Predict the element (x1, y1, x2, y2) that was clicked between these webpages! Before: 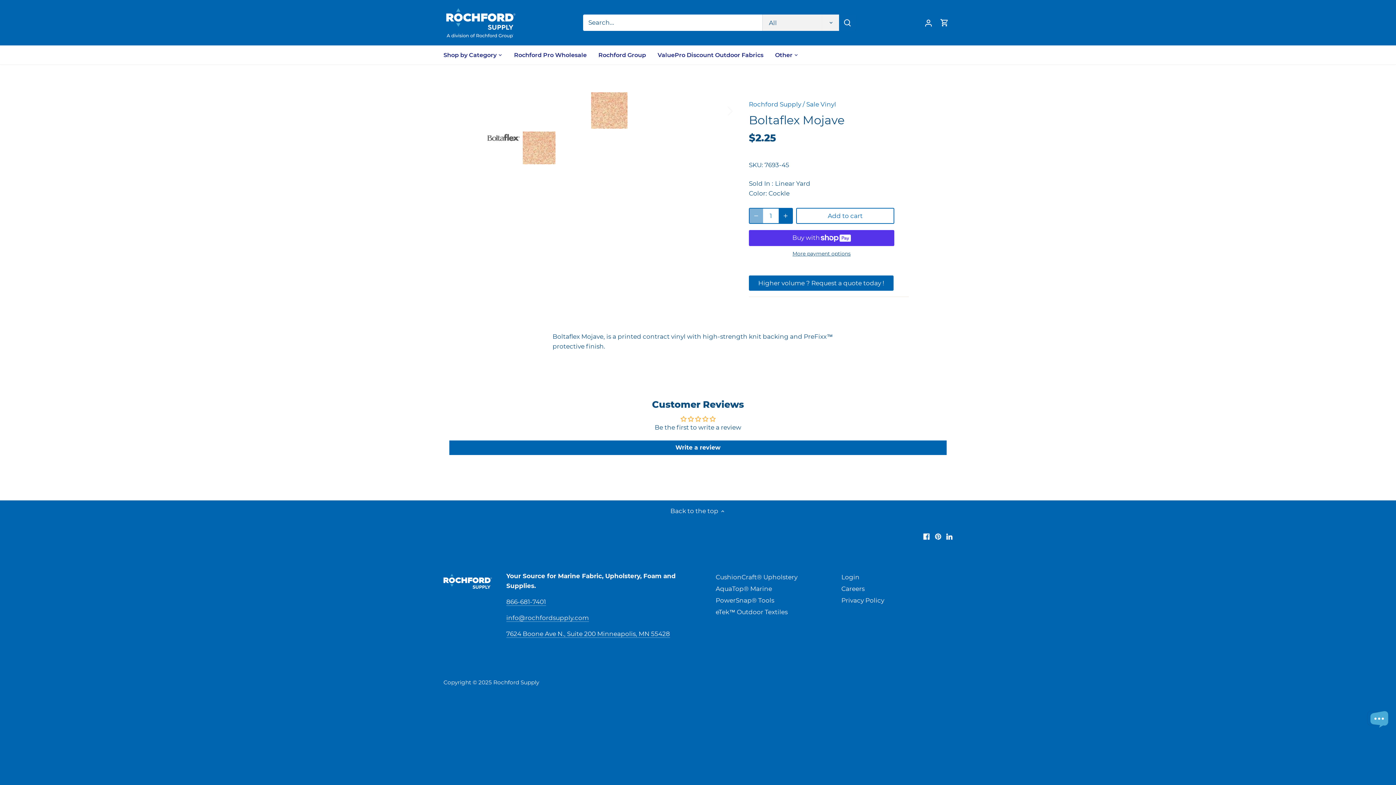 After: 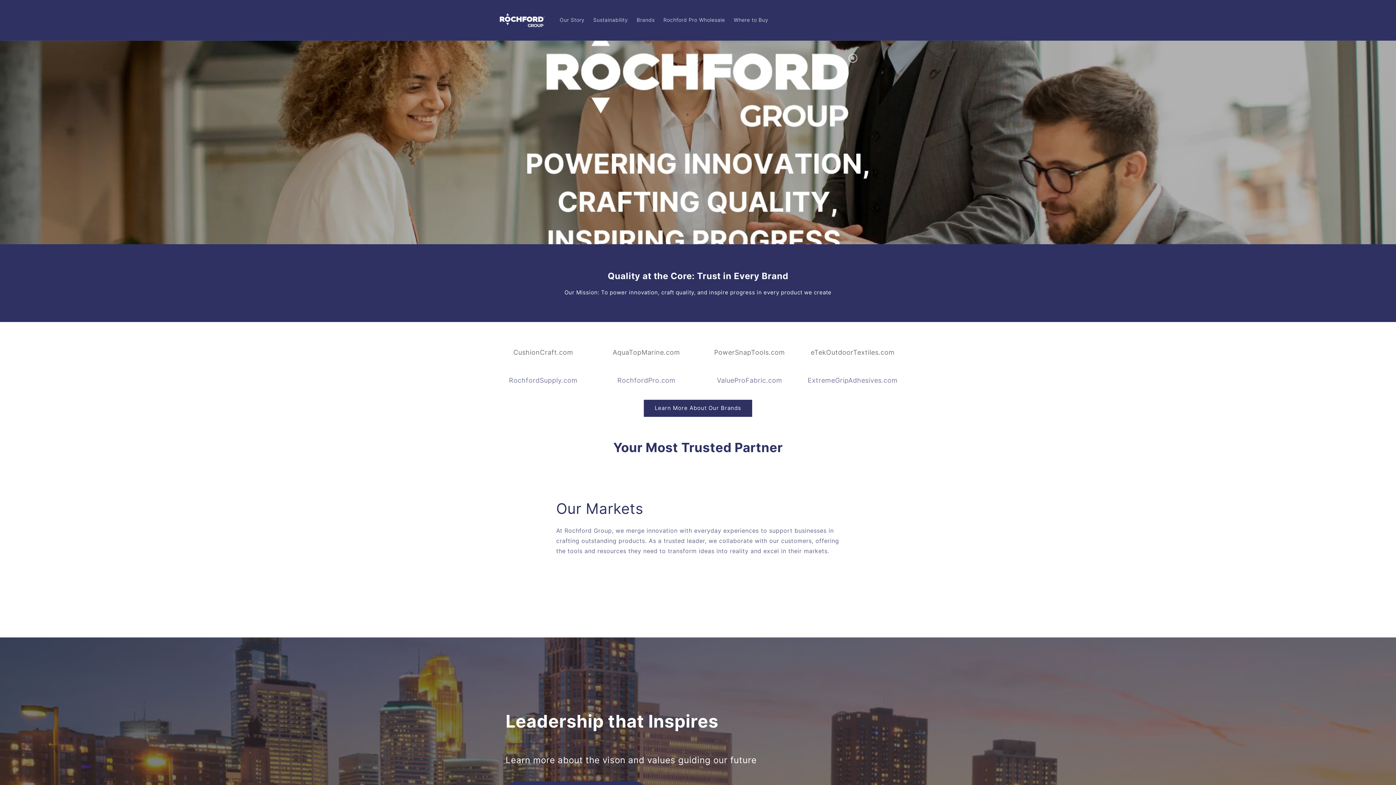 Action: label: Rochford Group bbox: (592, 45, 652, 64)